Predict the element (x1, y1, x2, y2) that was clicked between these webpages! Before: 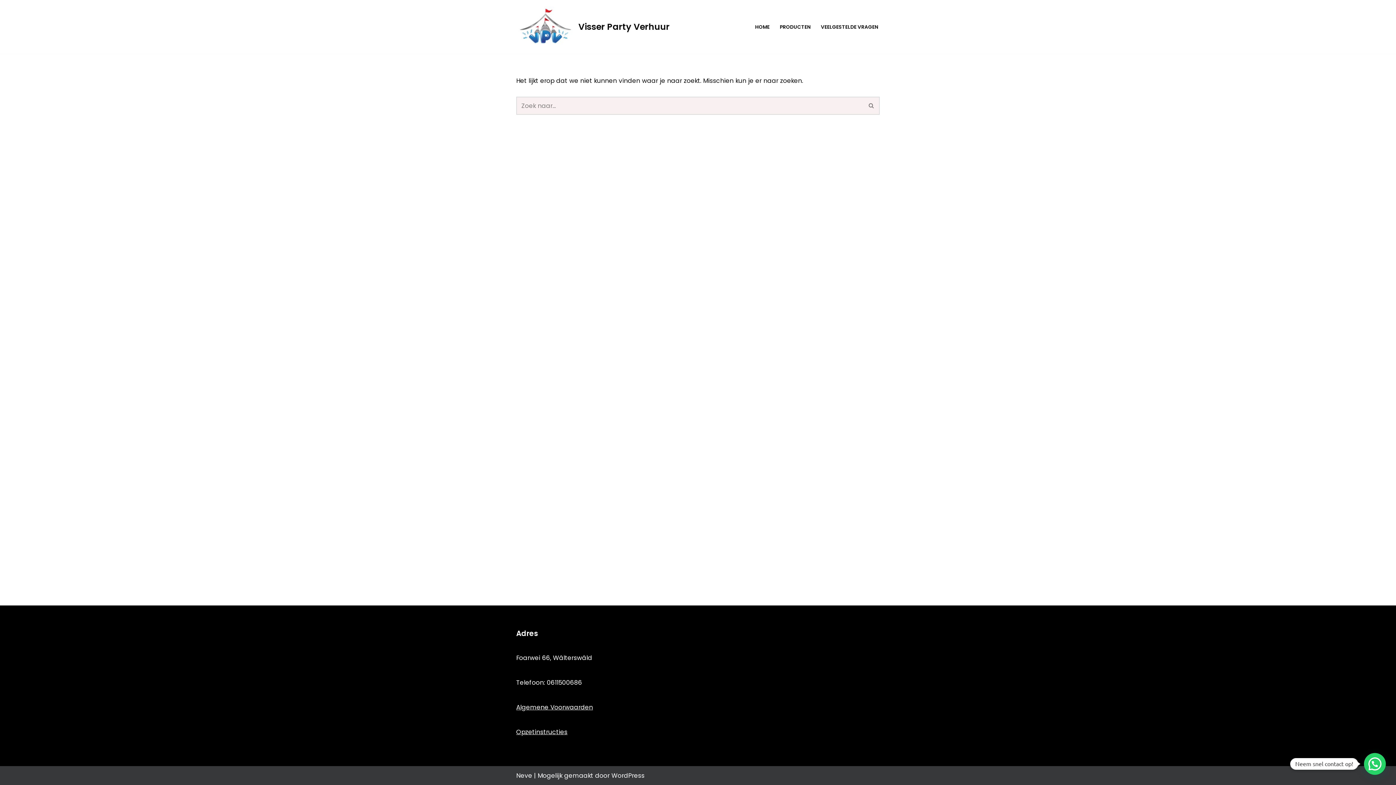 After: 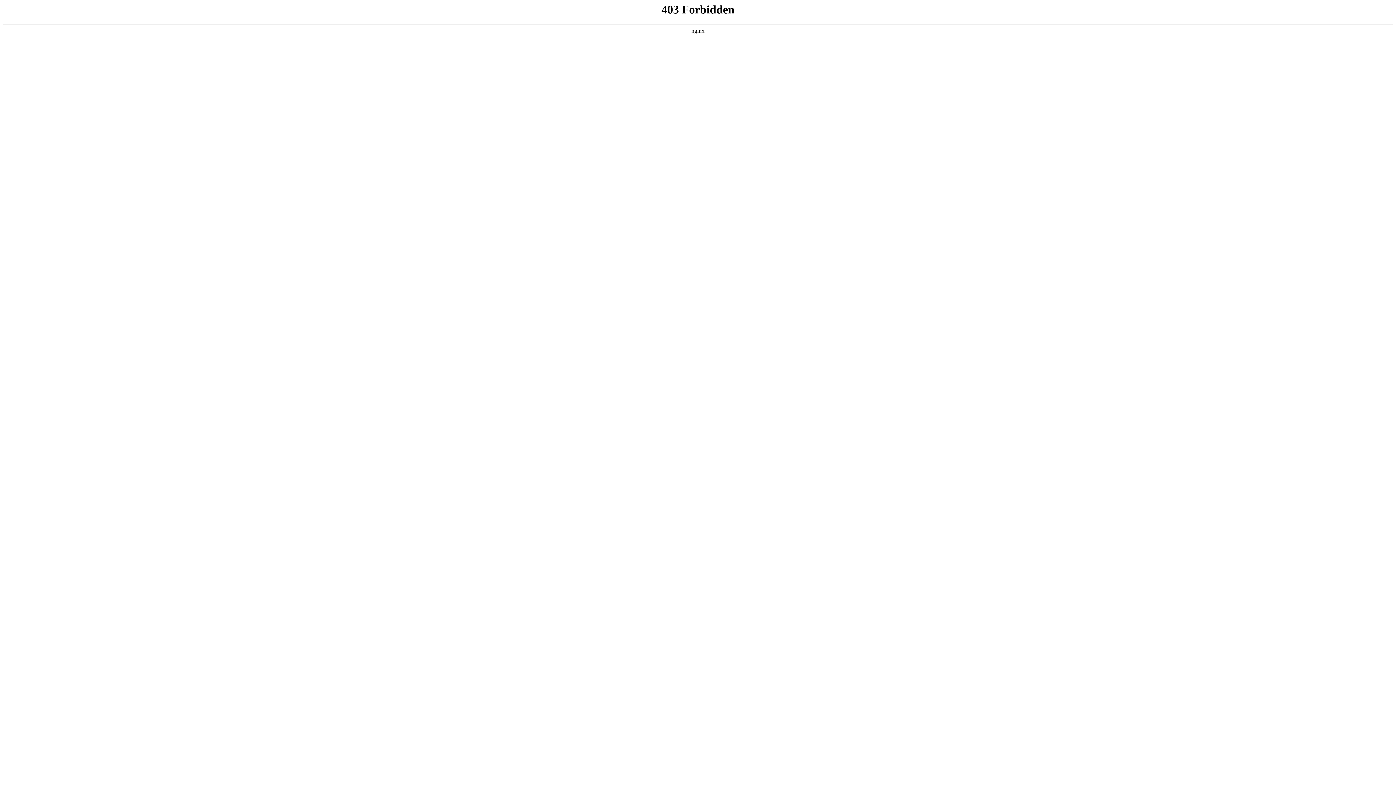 Action: bbox: (611, 771, 644, 780) label: WordPress